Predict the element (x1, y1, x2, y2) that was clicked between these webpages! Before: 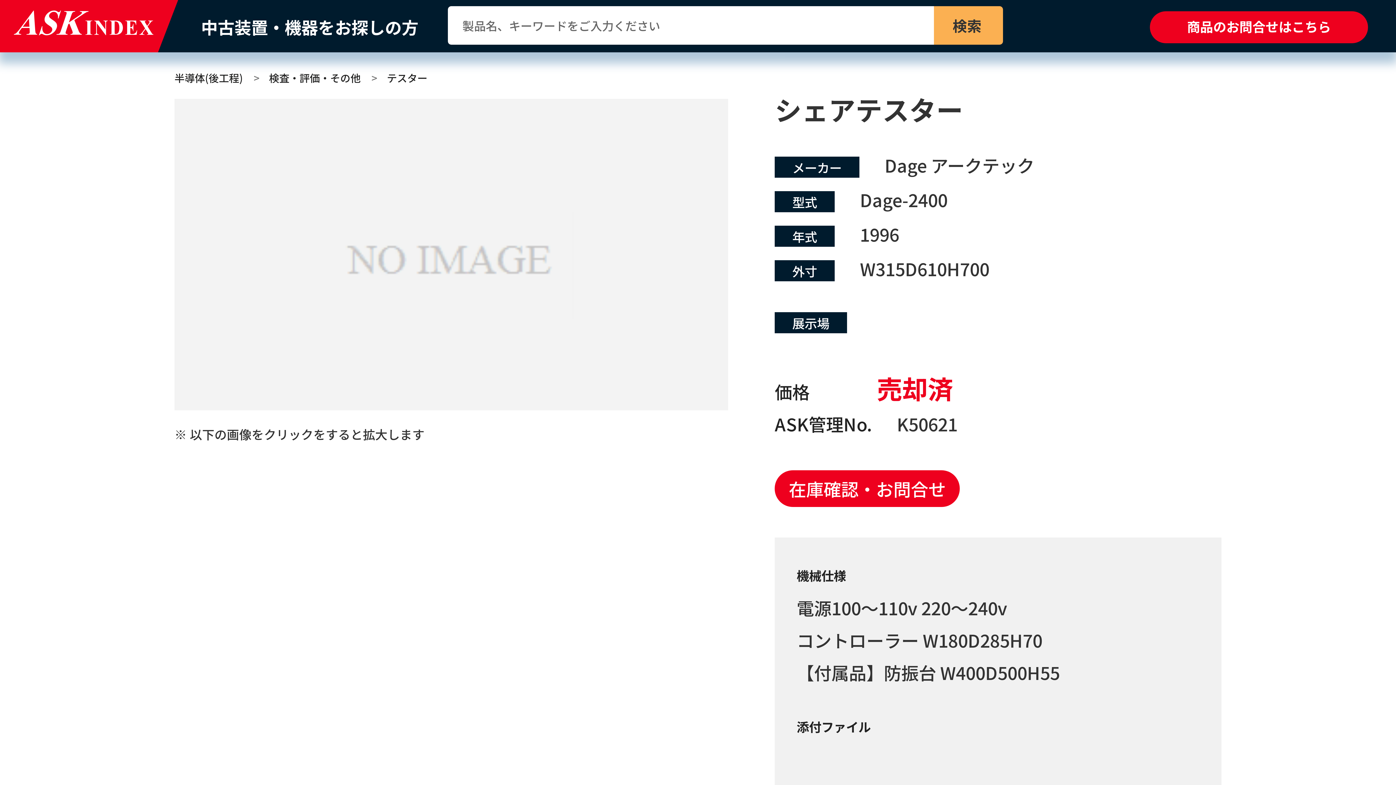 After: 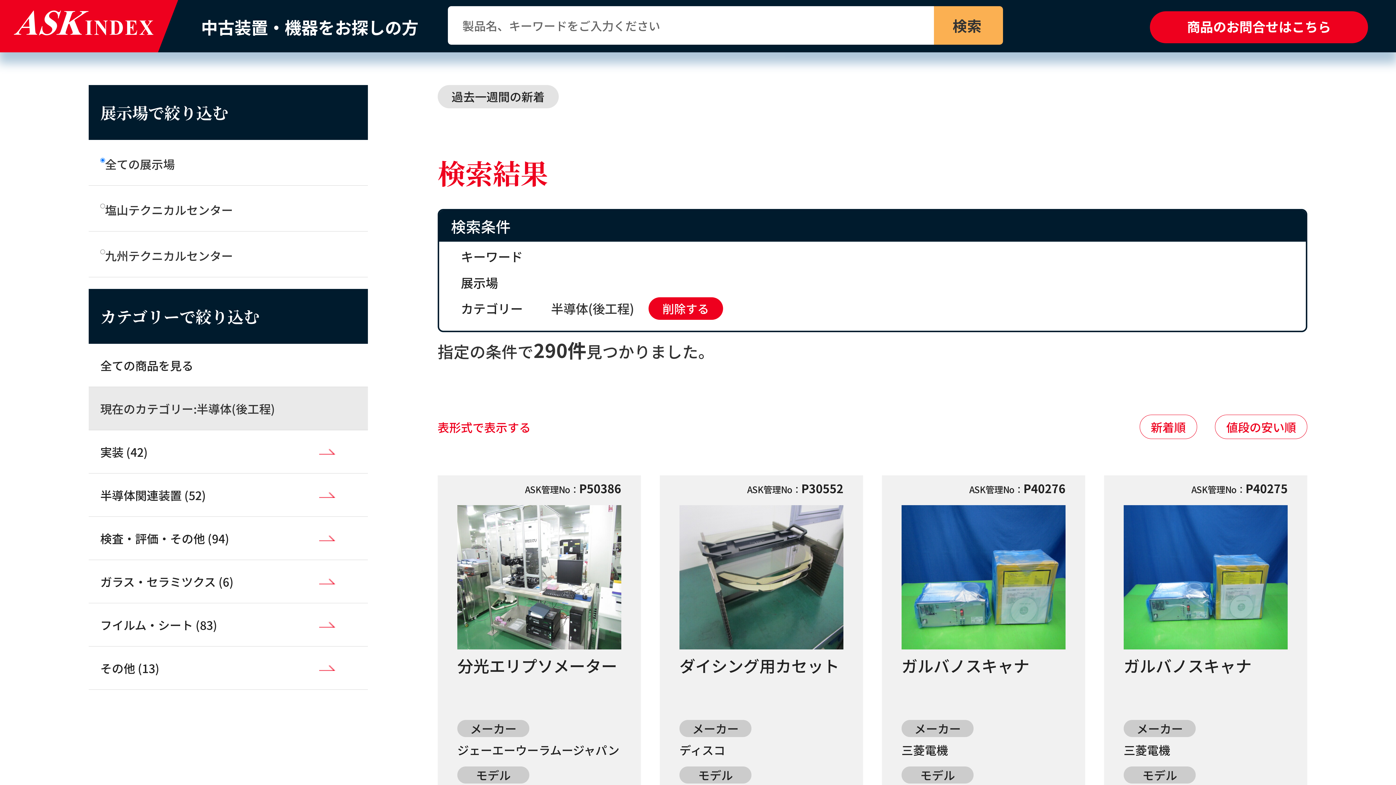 Action: bbox: (174, 69, 242, 86) label: 半導体(後工程)